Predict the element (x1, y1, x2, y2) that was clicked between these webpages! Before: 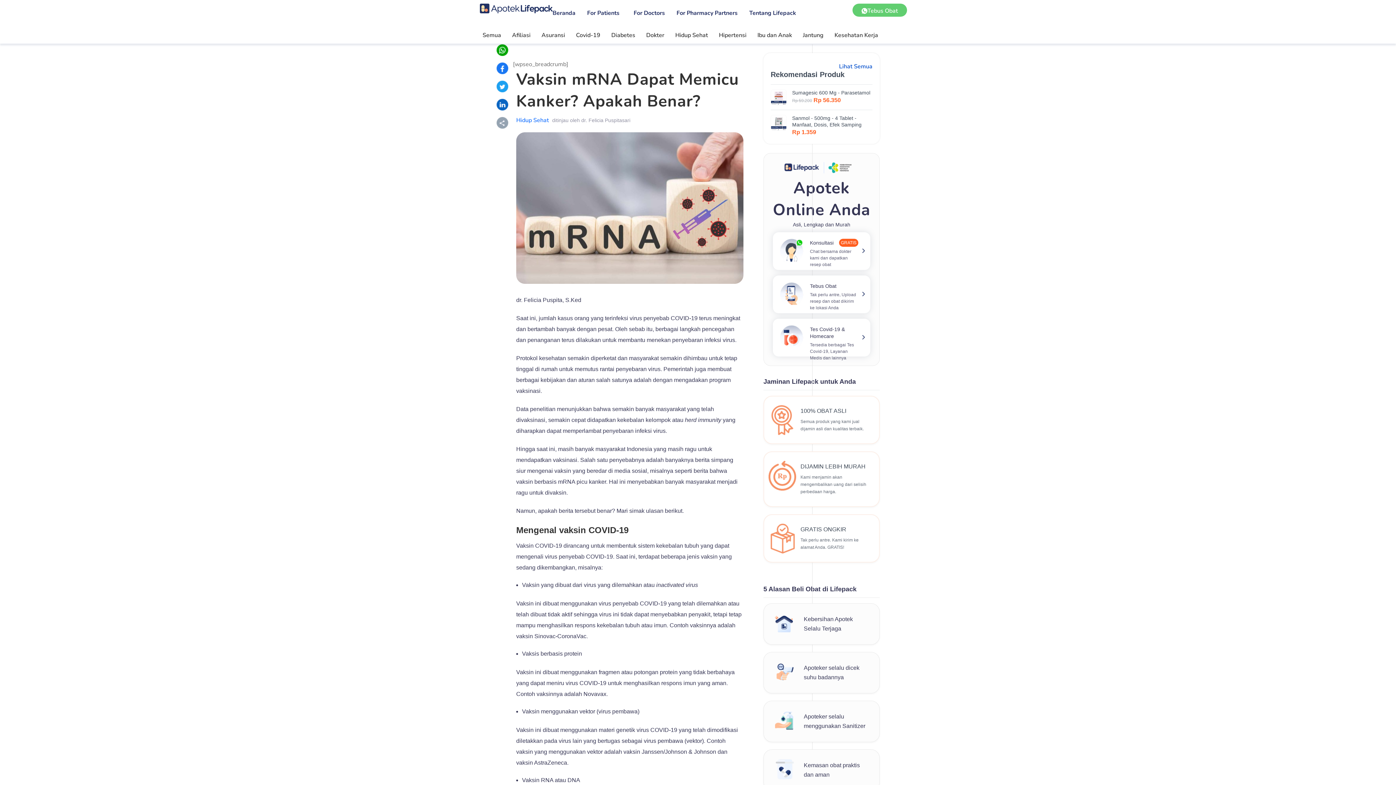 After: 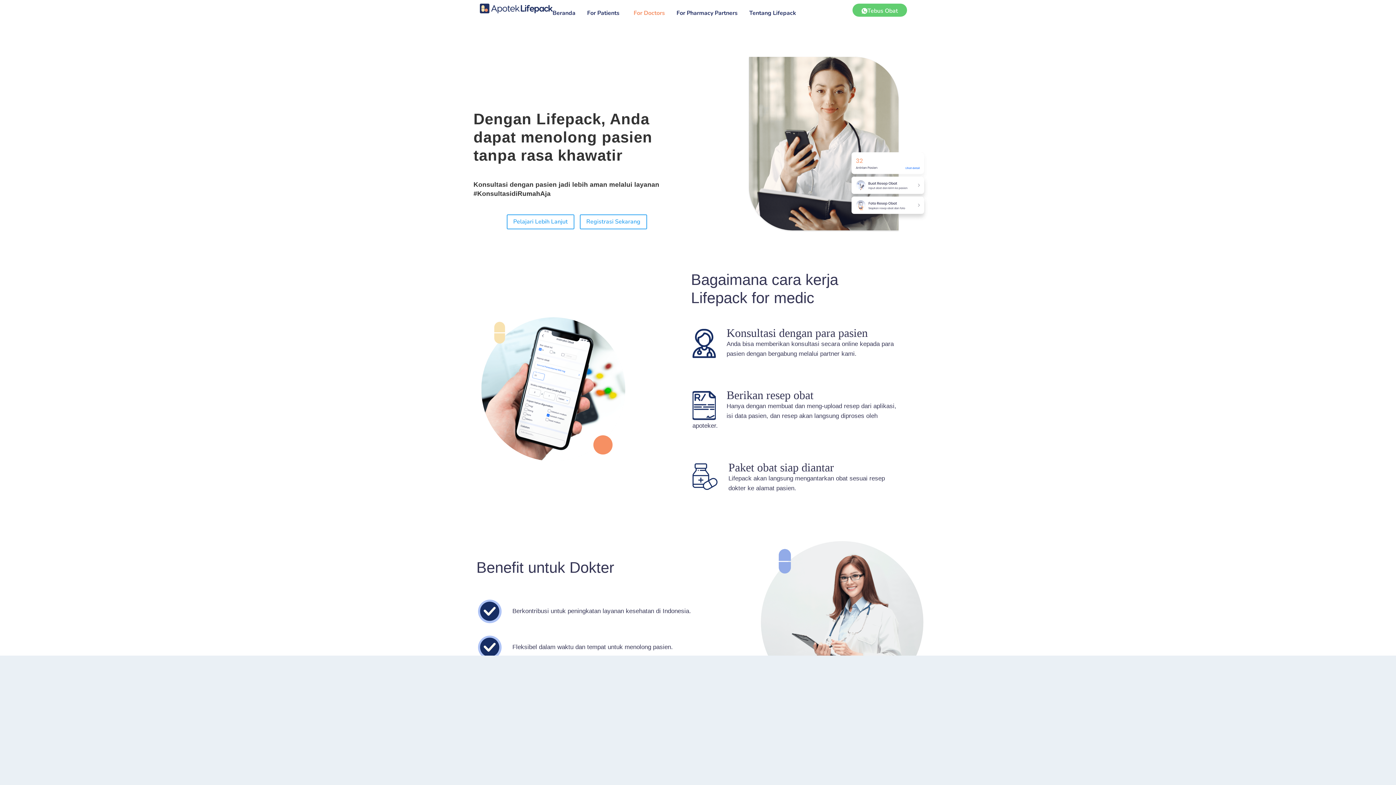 Action: bbox: (633, 3, 665, 22) label: For Doctors